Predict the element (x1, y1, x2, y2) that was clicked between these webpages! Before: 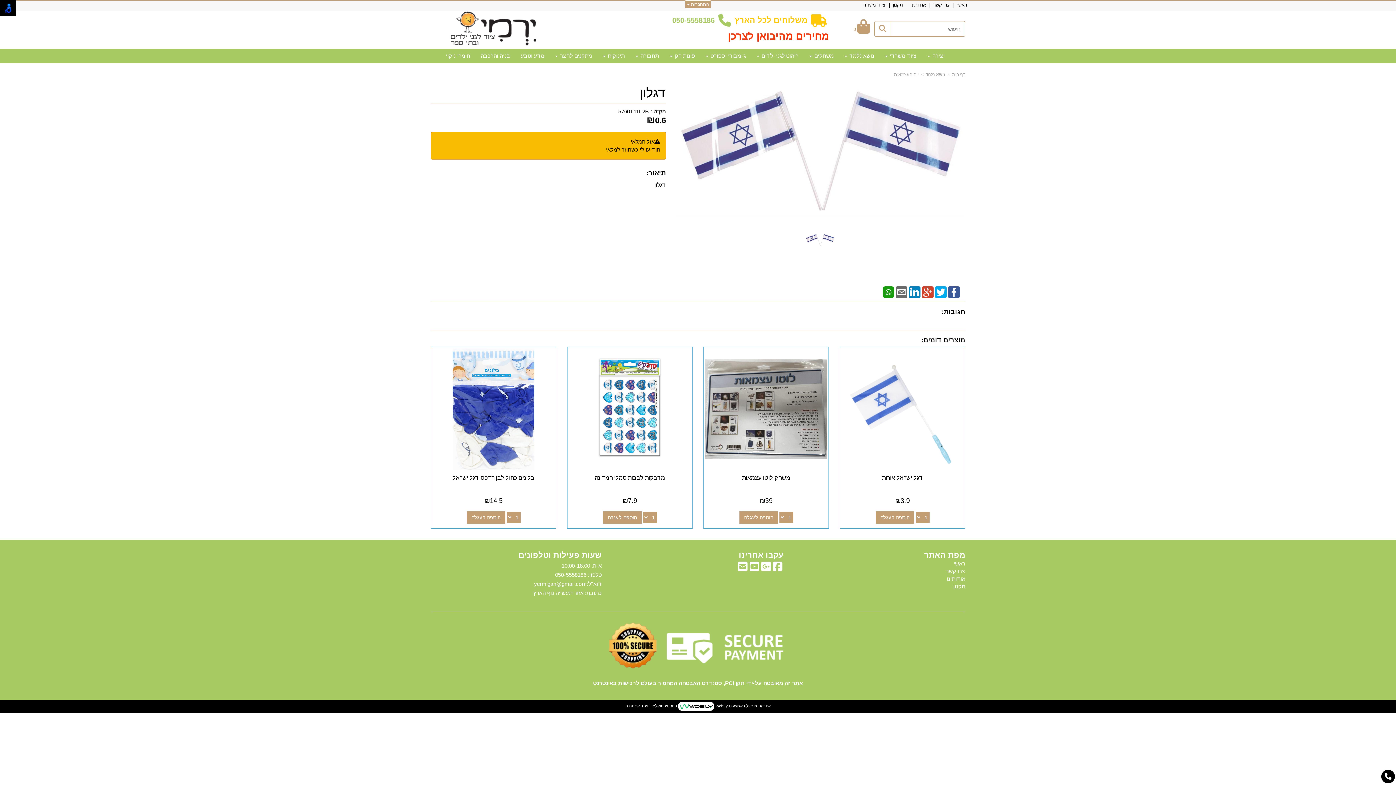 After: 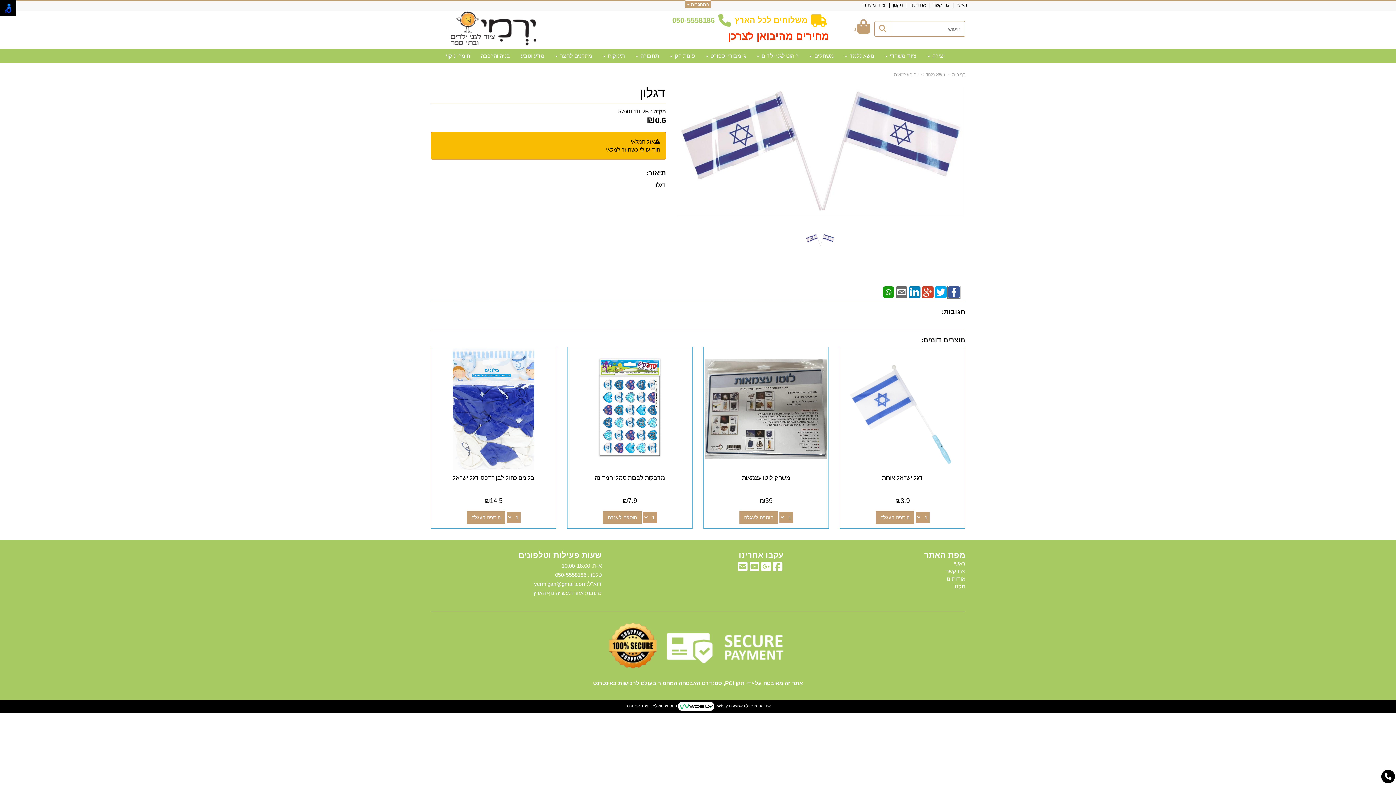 Action: bbox: (948, 288, 960, 294)